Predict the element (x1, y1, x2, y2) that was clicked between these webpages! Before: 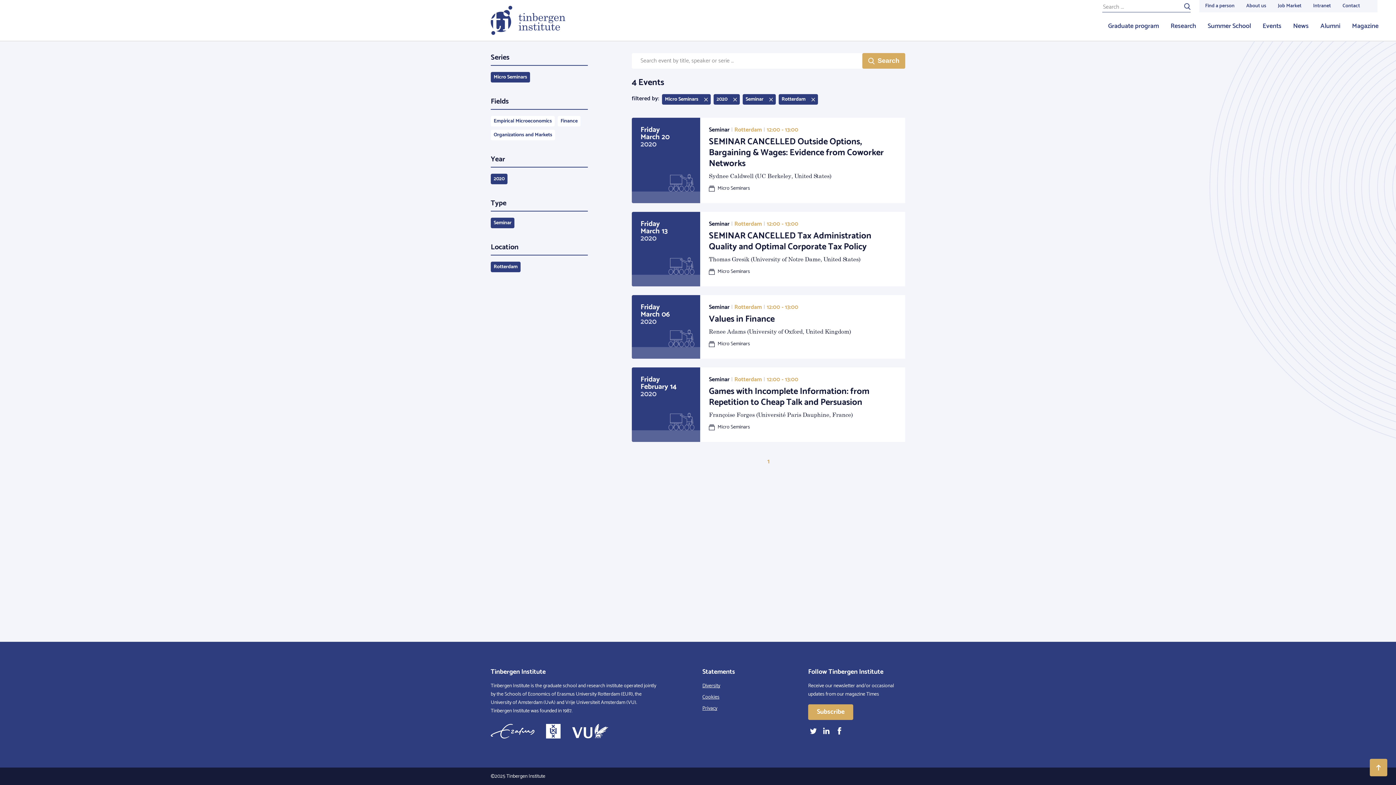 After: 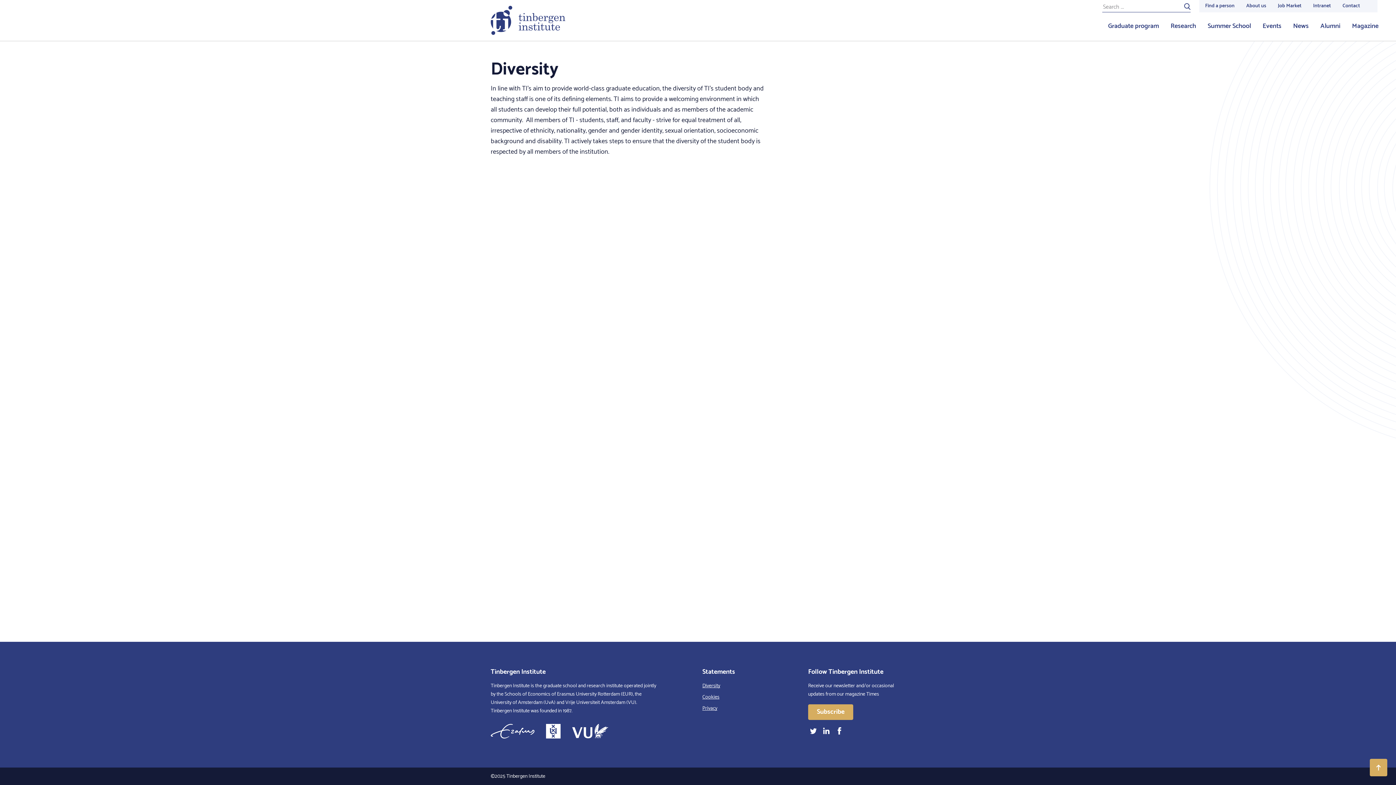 Action: bbox: (702, 682, 720, 690) label: Diversity